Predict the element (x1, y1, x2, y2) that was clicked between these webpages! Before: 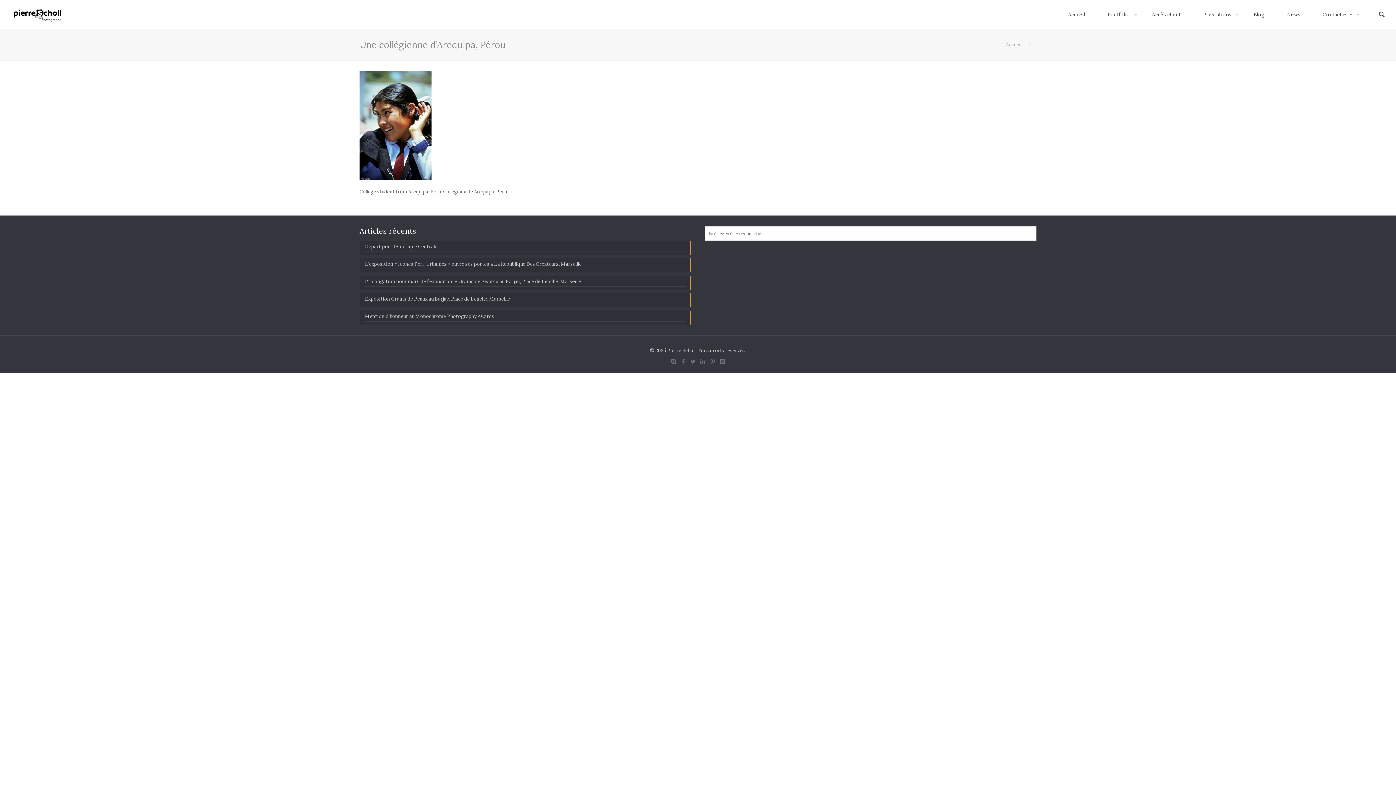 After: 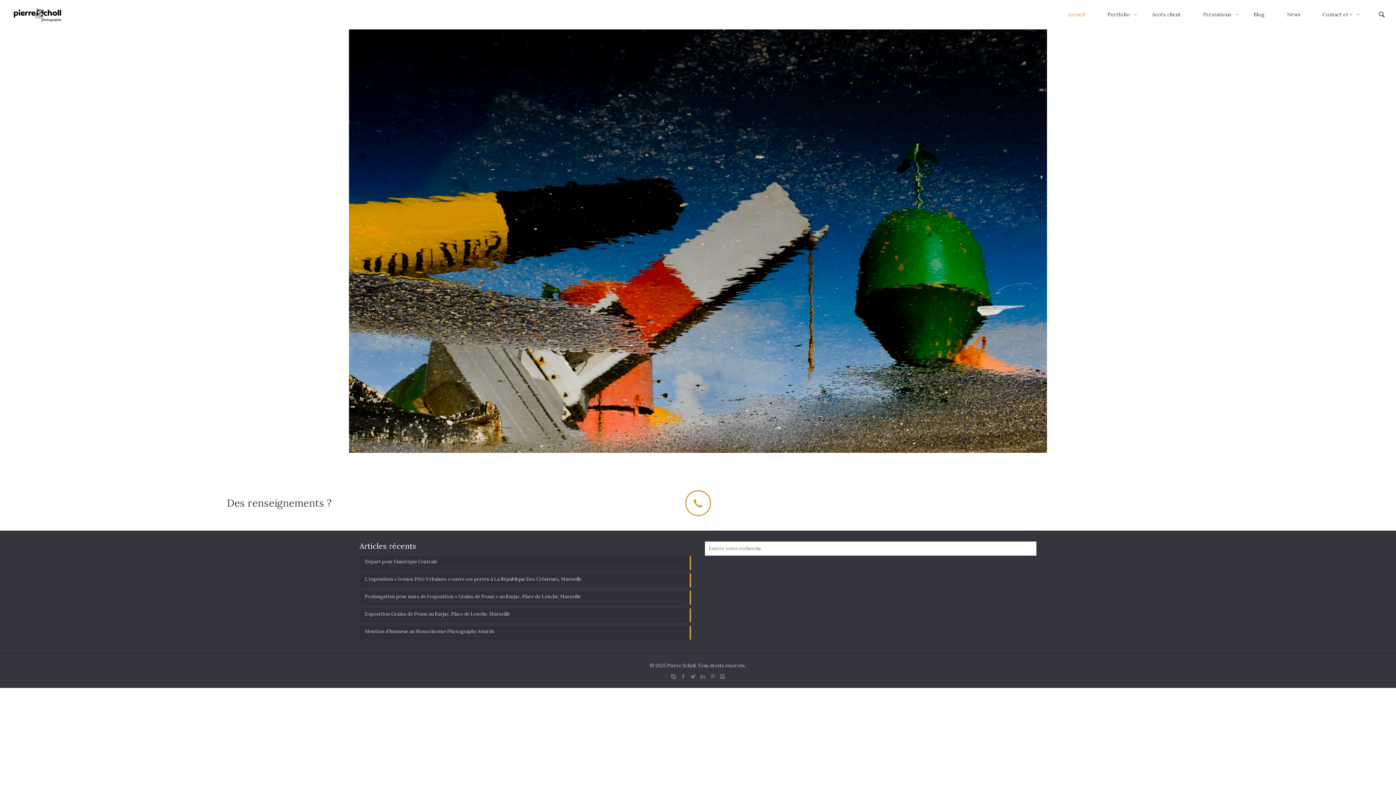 Action: label: Accueil bbox: (1006, 41, 1021, 47)